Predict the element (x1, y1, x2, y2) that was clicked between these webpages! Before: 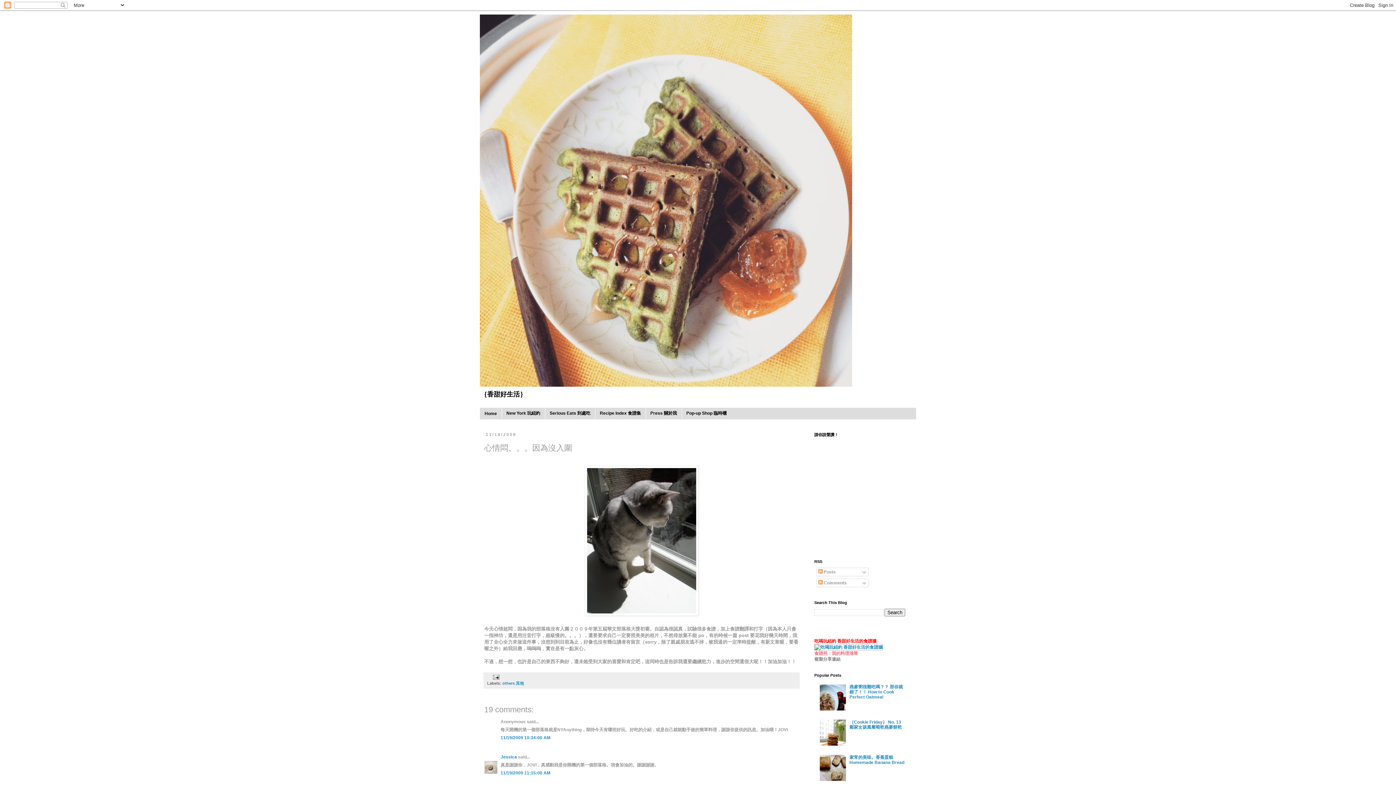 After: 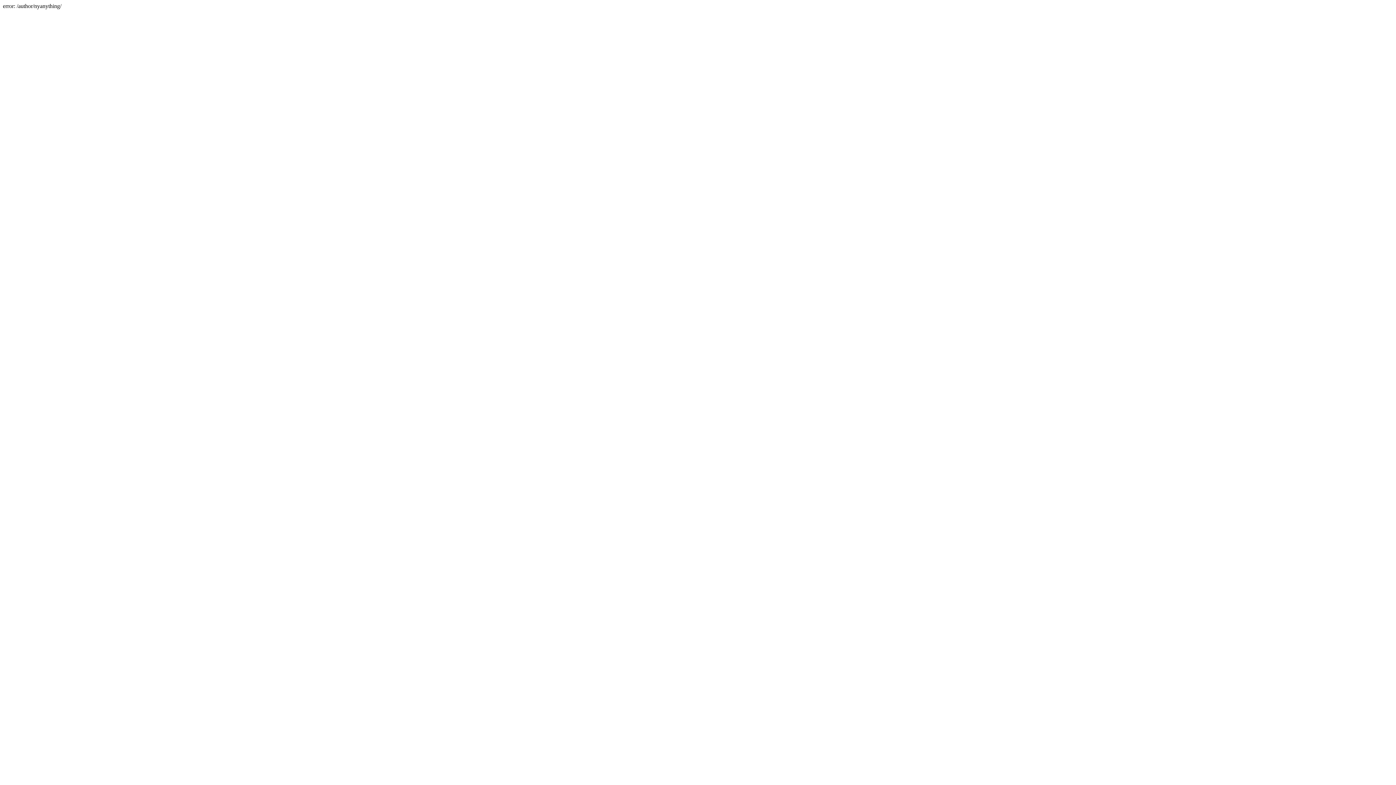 Action: bbox: (814, 638, 876, 644) label: 吃喝玩紐約 香甜好生活的食譜牆